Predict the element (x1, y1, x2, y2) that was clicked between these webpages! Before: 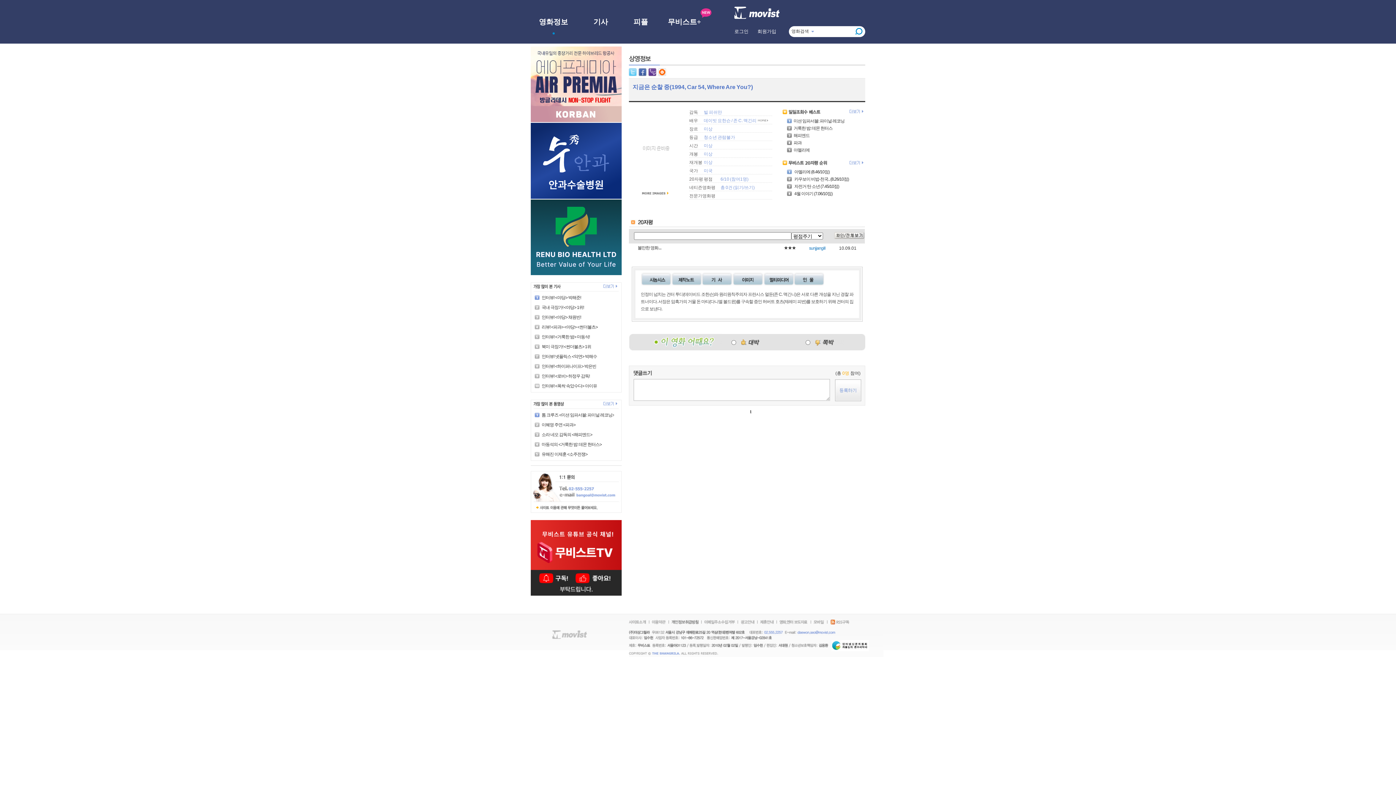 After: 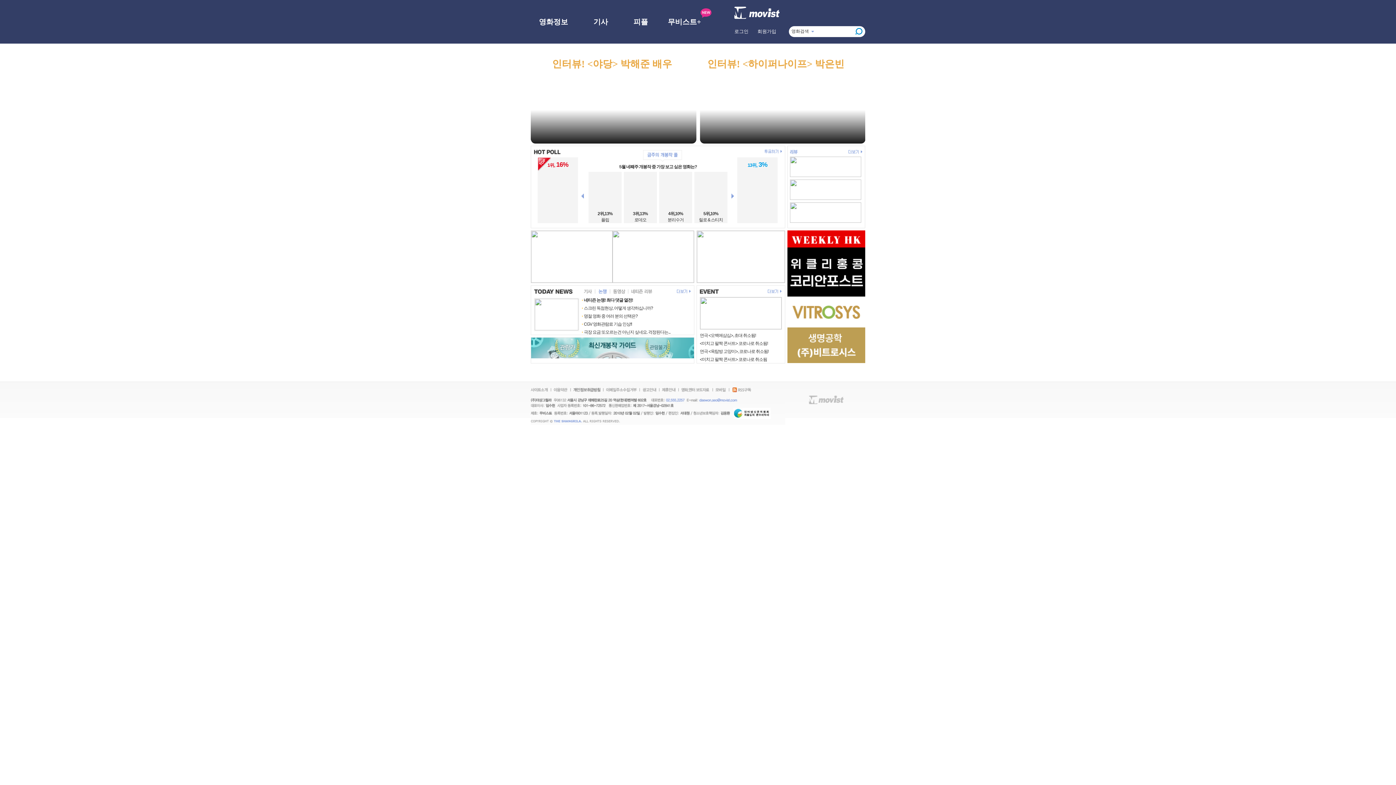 Action: bbox: (734, 6, 780, 18)